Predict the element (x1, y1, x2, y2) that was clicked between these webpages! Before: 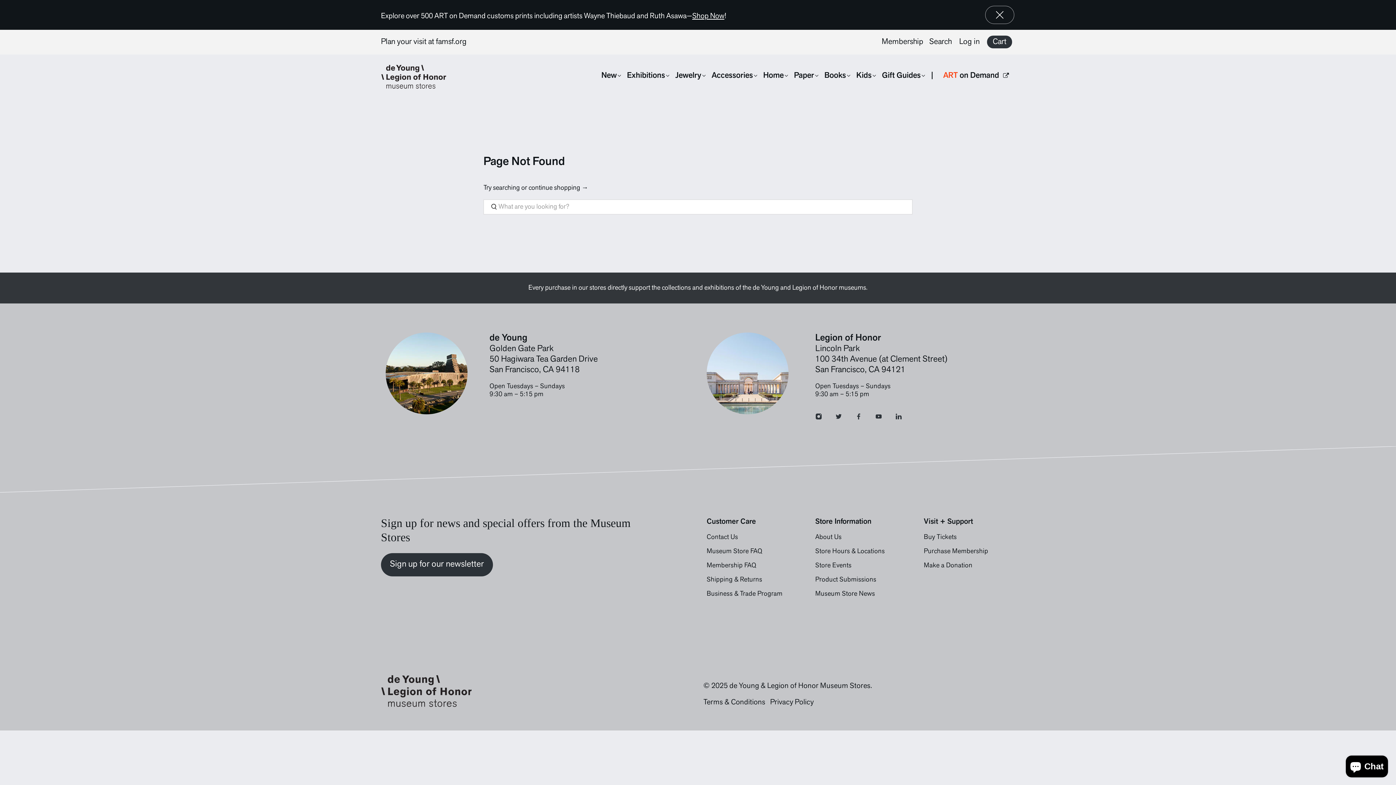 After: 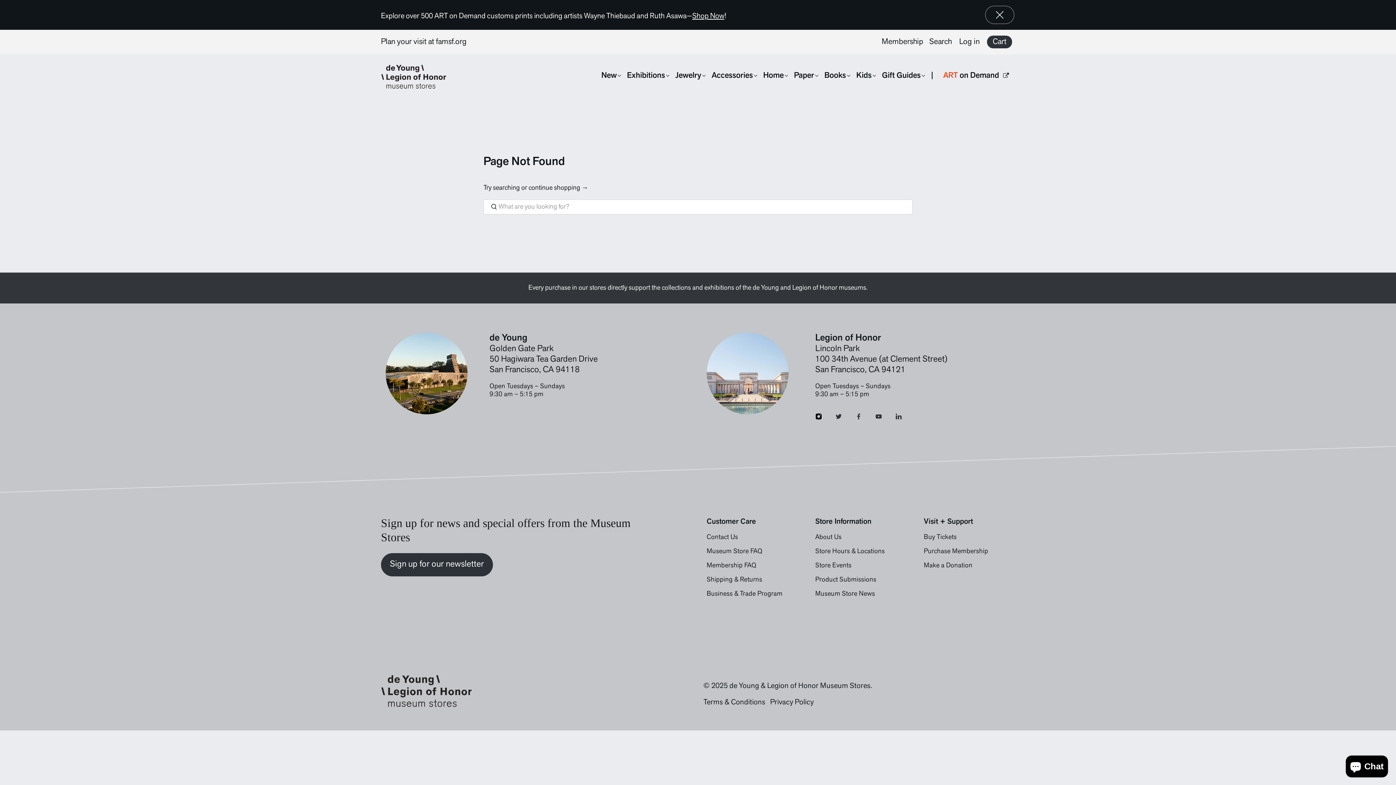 Action: bbox: (815, 414, 822, 421)